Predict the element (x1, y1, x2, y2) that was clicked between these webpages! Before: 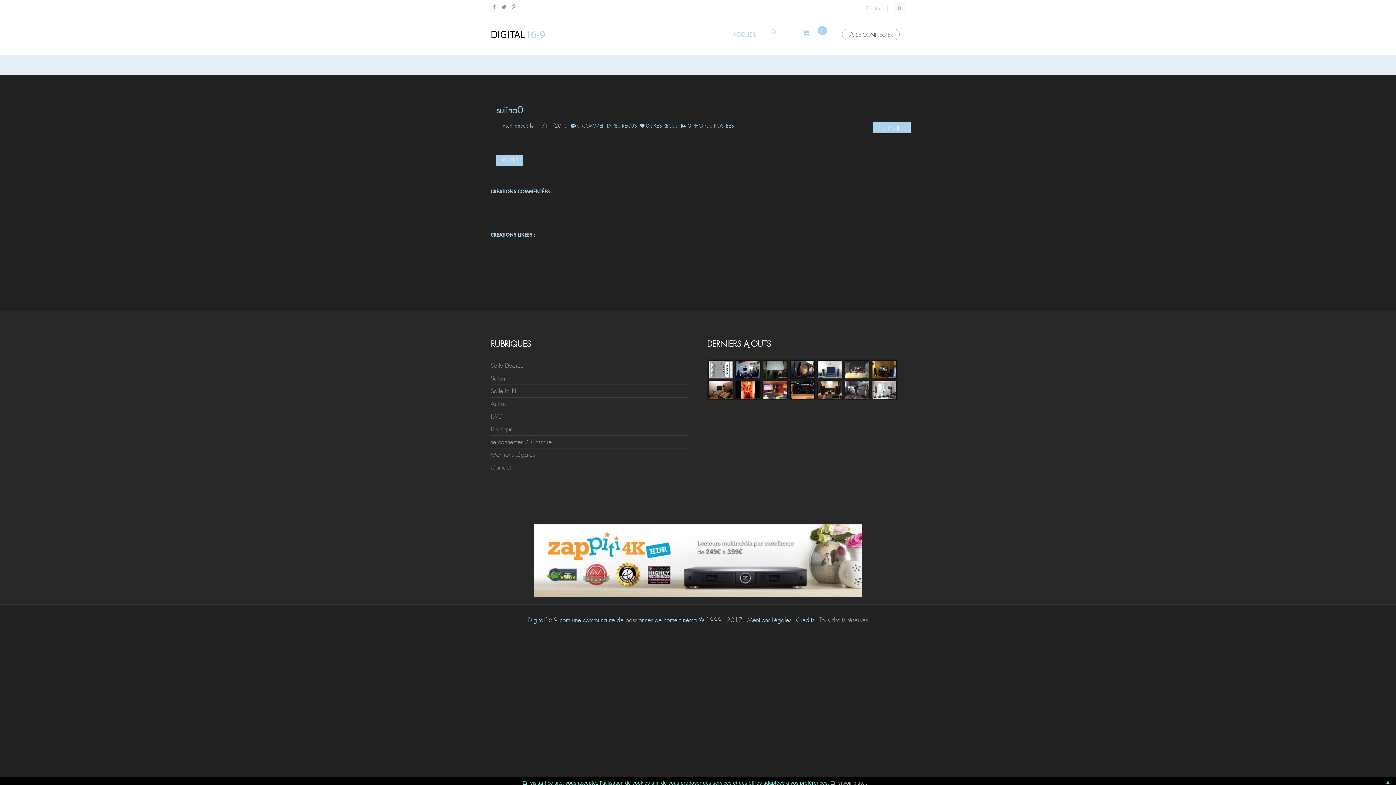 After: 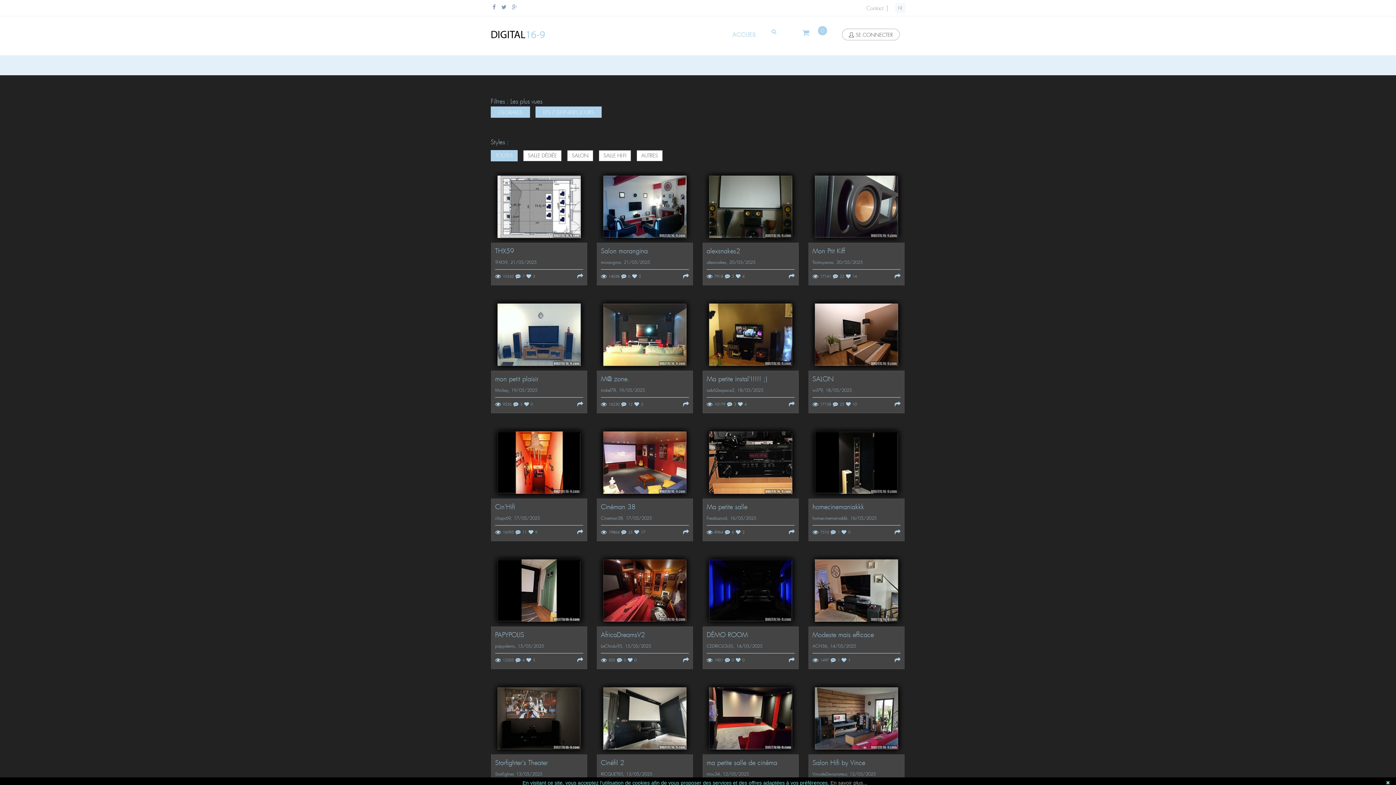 Action: bbox: (490, 31, 545, 39)